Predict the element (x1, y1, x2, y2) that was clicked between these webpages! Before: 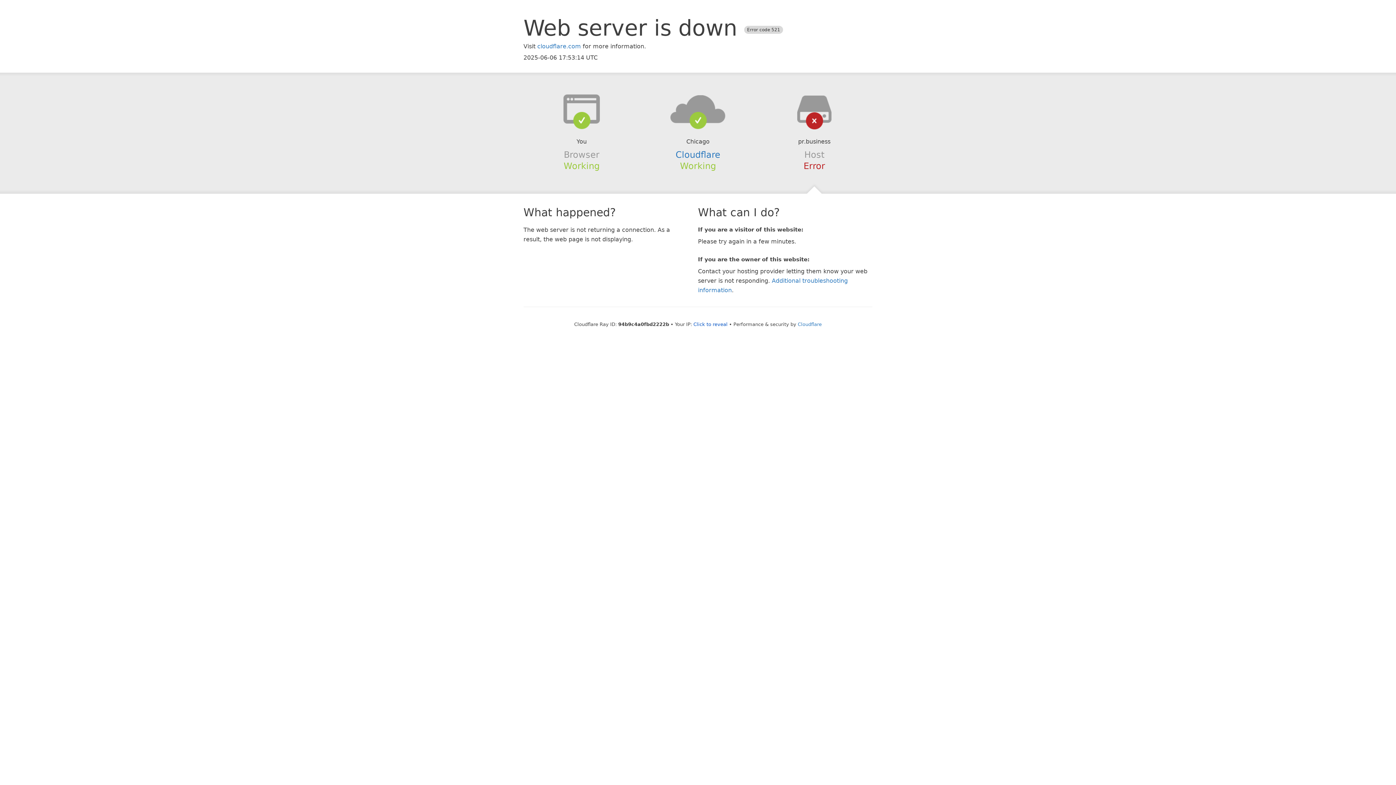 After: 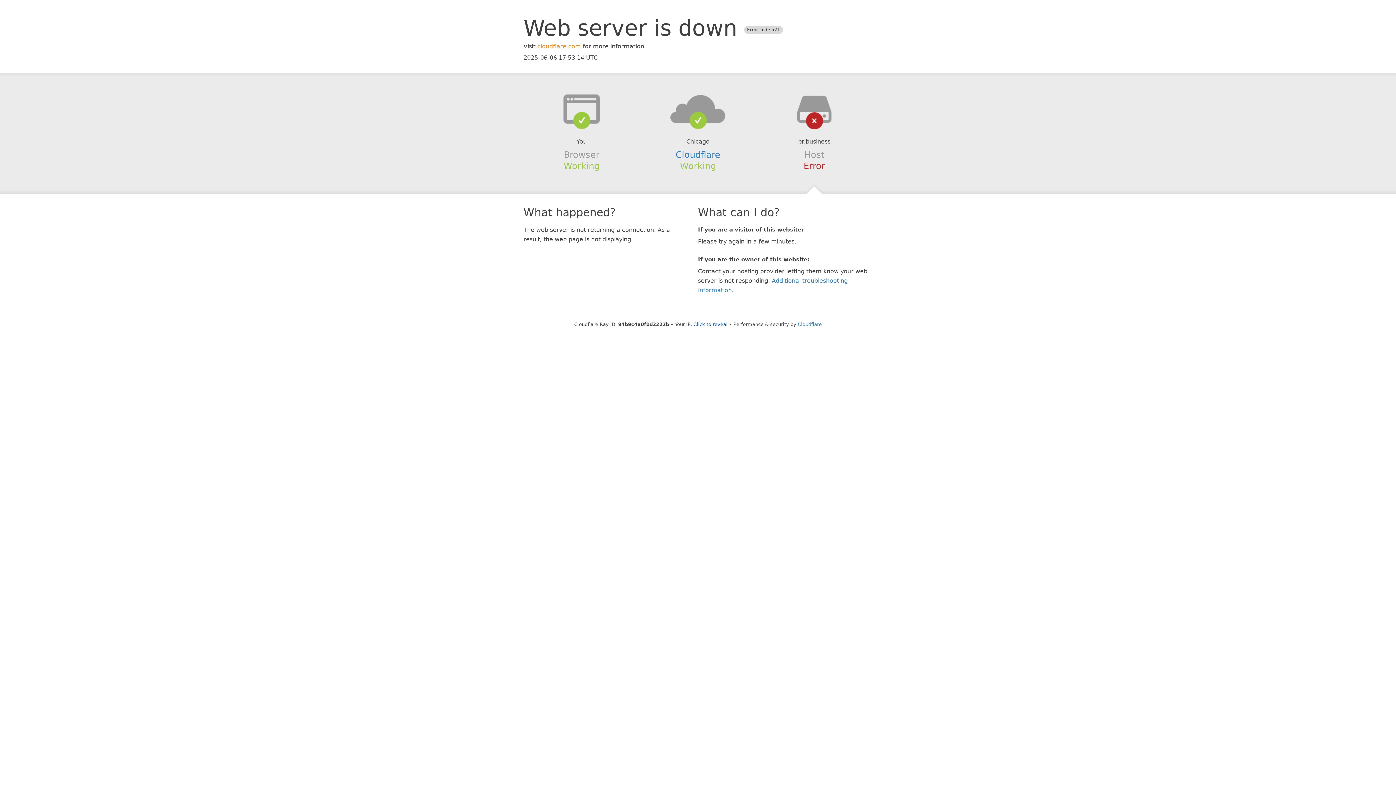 Action: bbox: (537, 42, 581, 49) label: cloudflare.com